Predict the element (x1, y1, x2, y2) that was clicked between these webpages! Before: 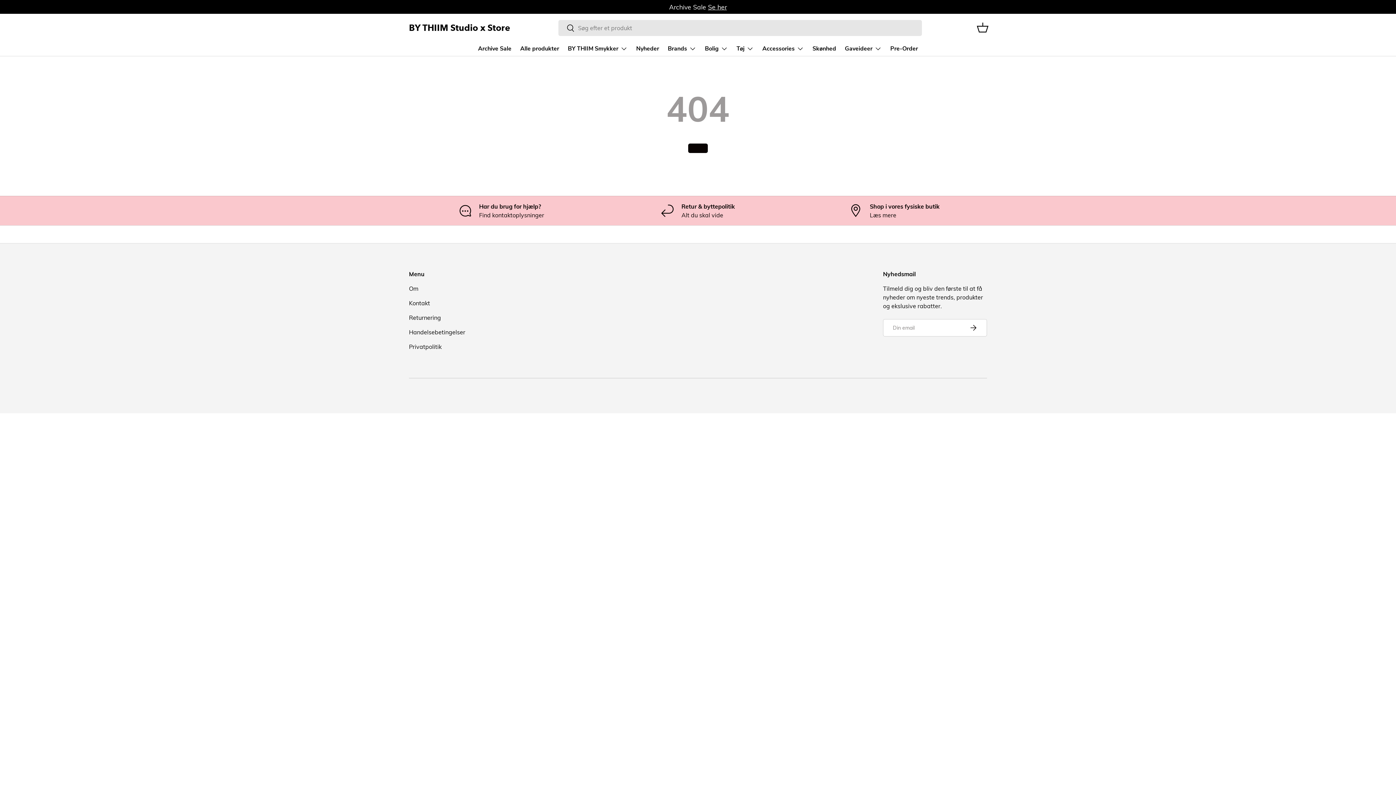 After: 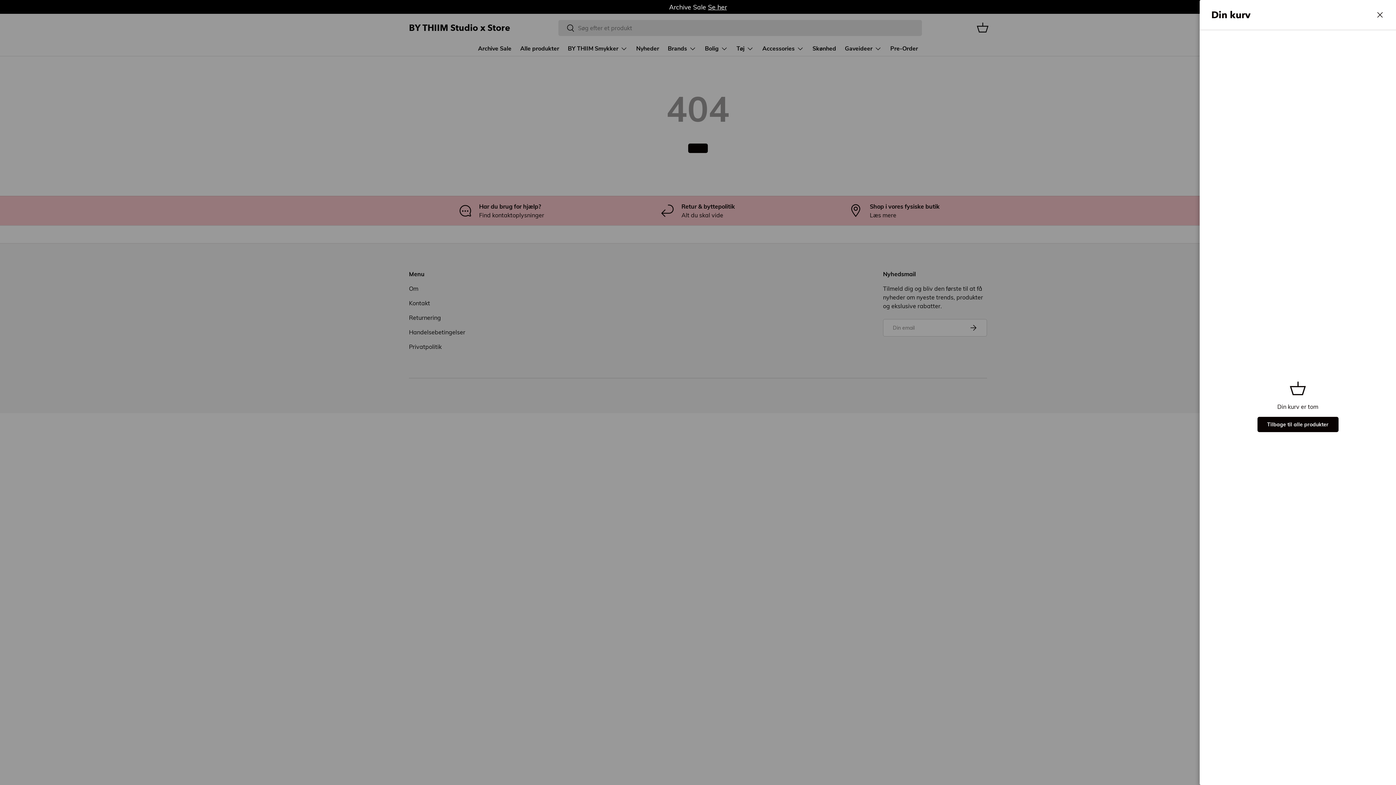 Action: bbox: (974, 19, 990, 35)